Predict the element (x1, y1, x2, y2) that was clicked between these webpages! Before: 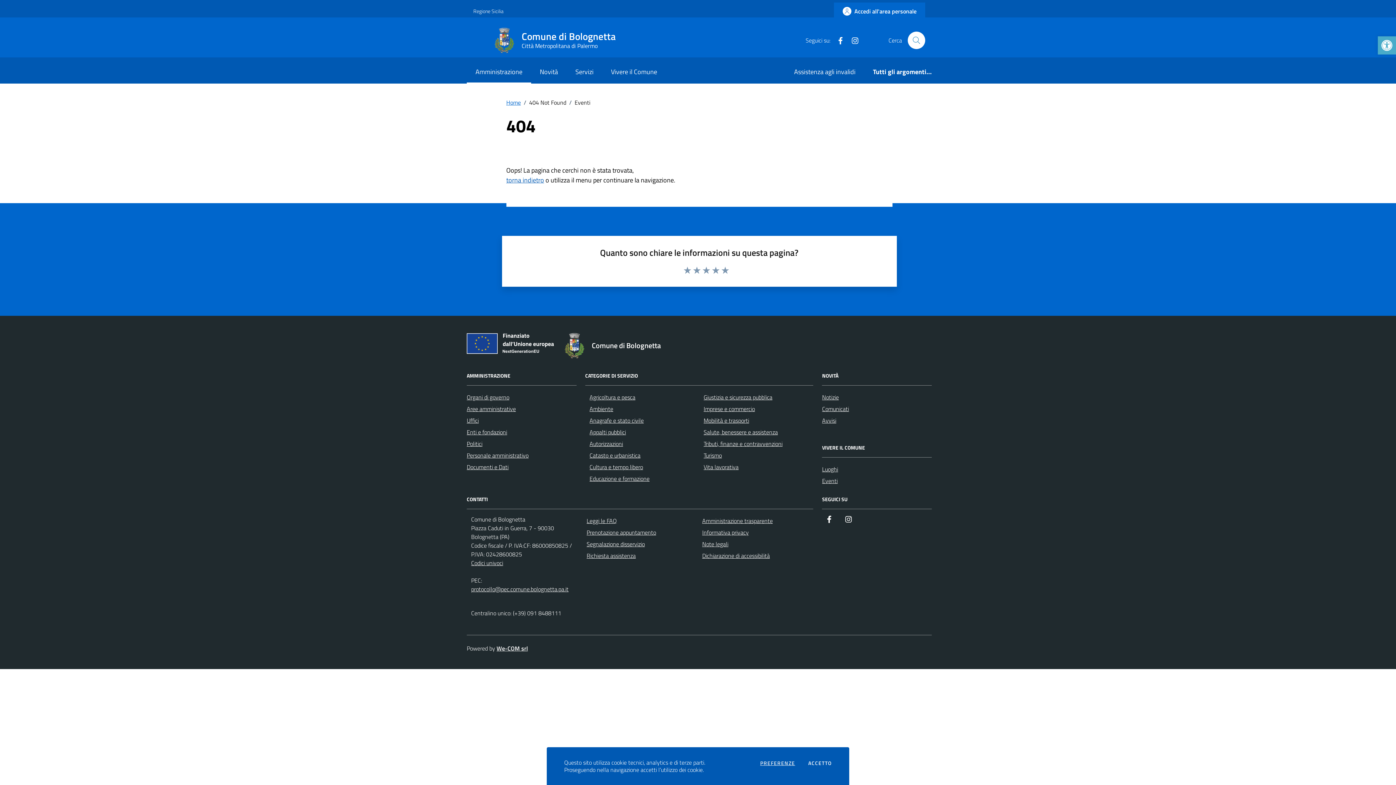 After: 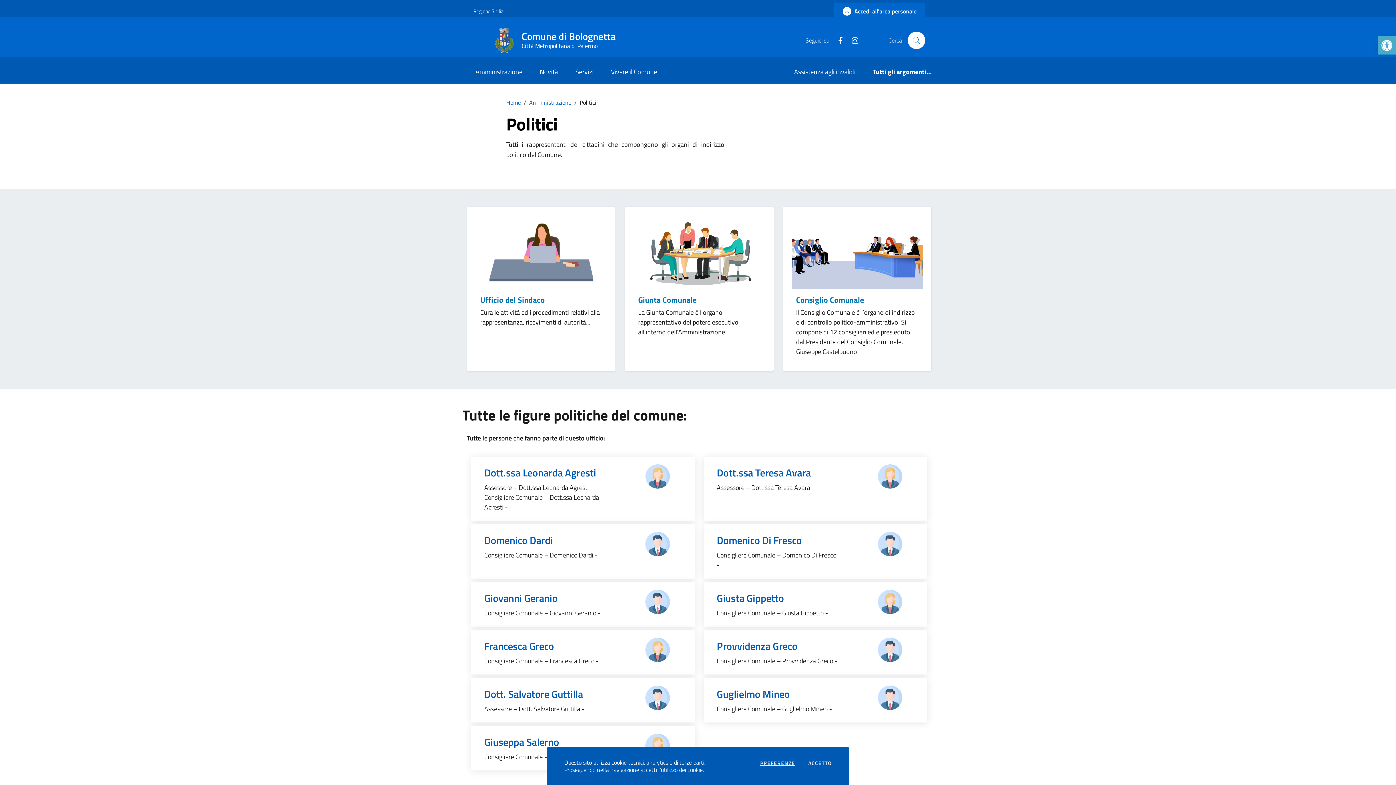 Action: label: Politici bbox: (466, 439, 482, 448)